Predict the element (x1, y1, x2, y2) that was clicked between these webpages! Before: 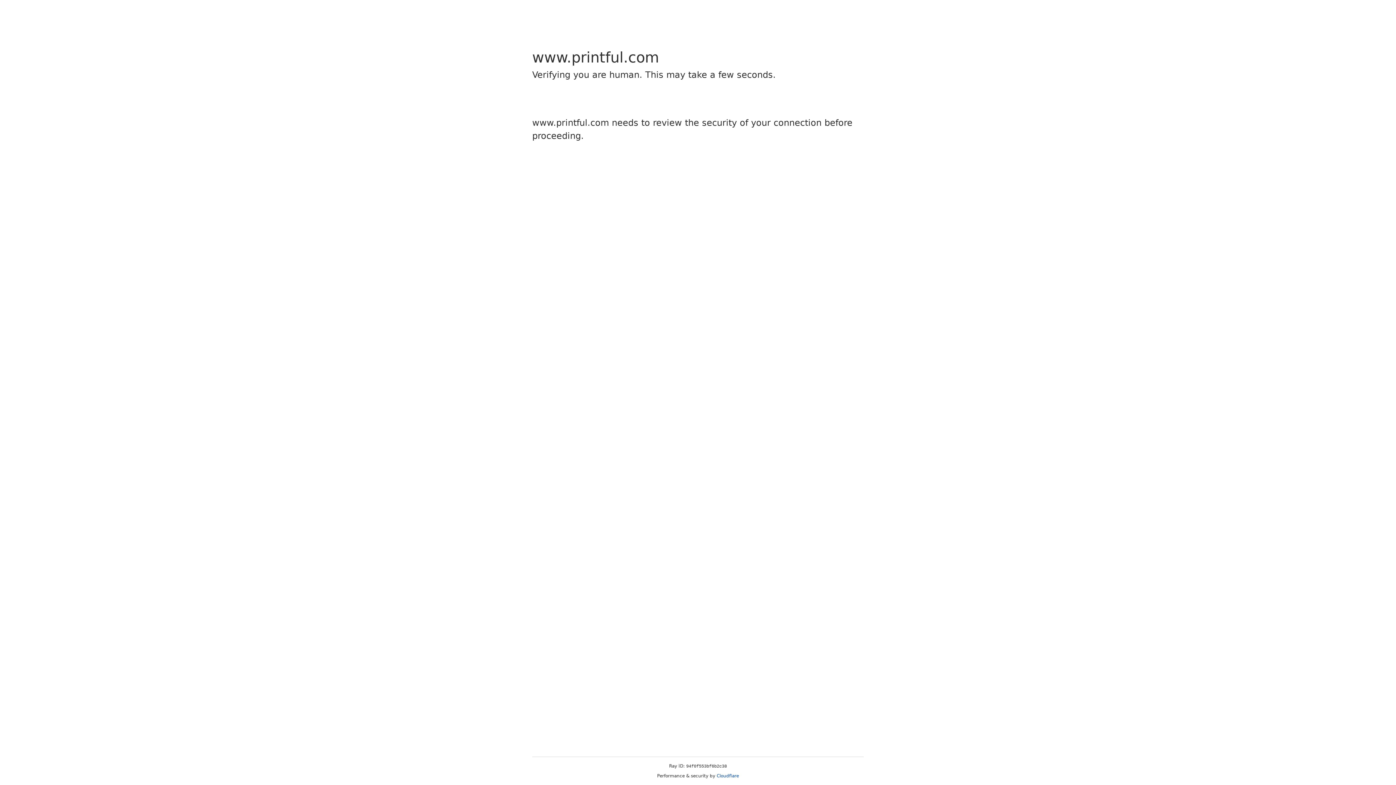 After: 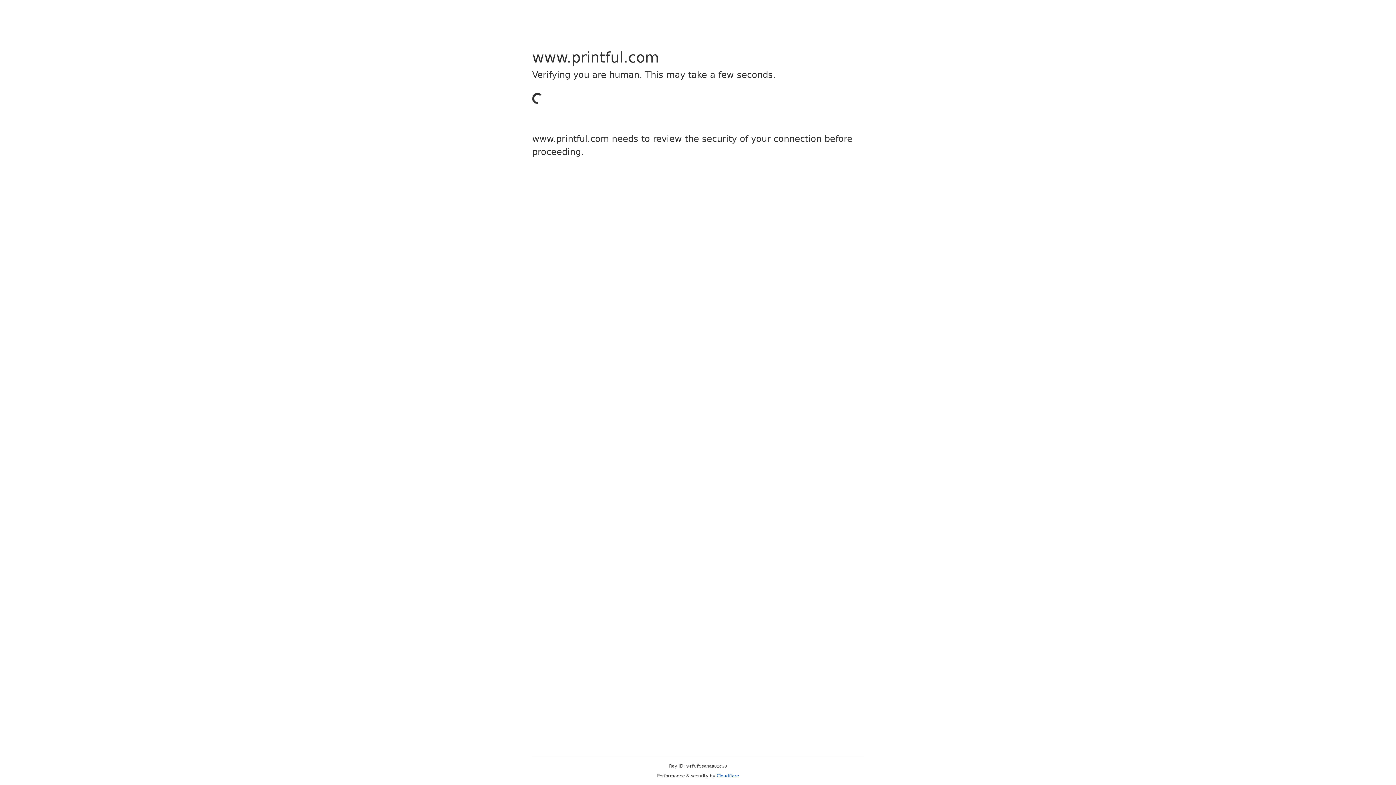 Action: bbox: (716, 773, 739, 778) label: Cloudflare